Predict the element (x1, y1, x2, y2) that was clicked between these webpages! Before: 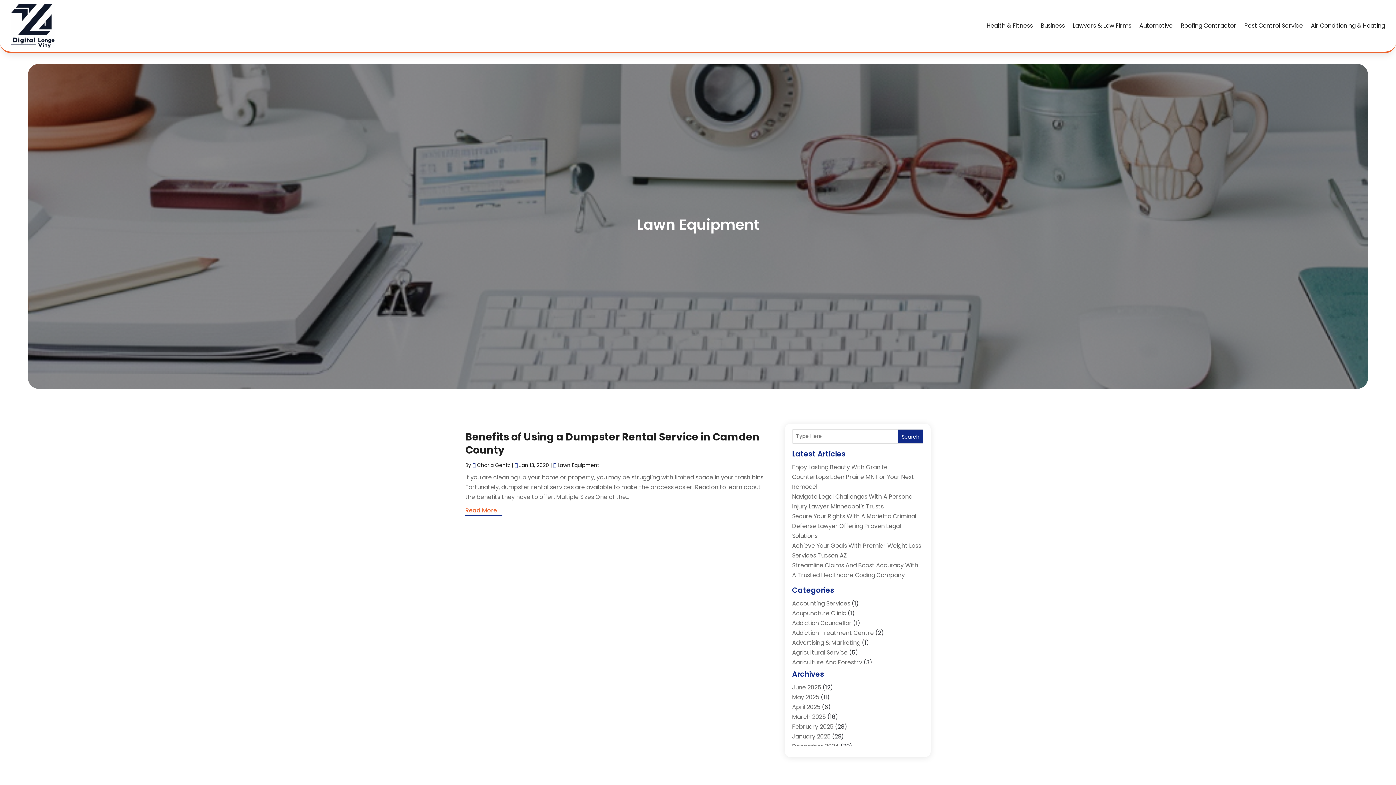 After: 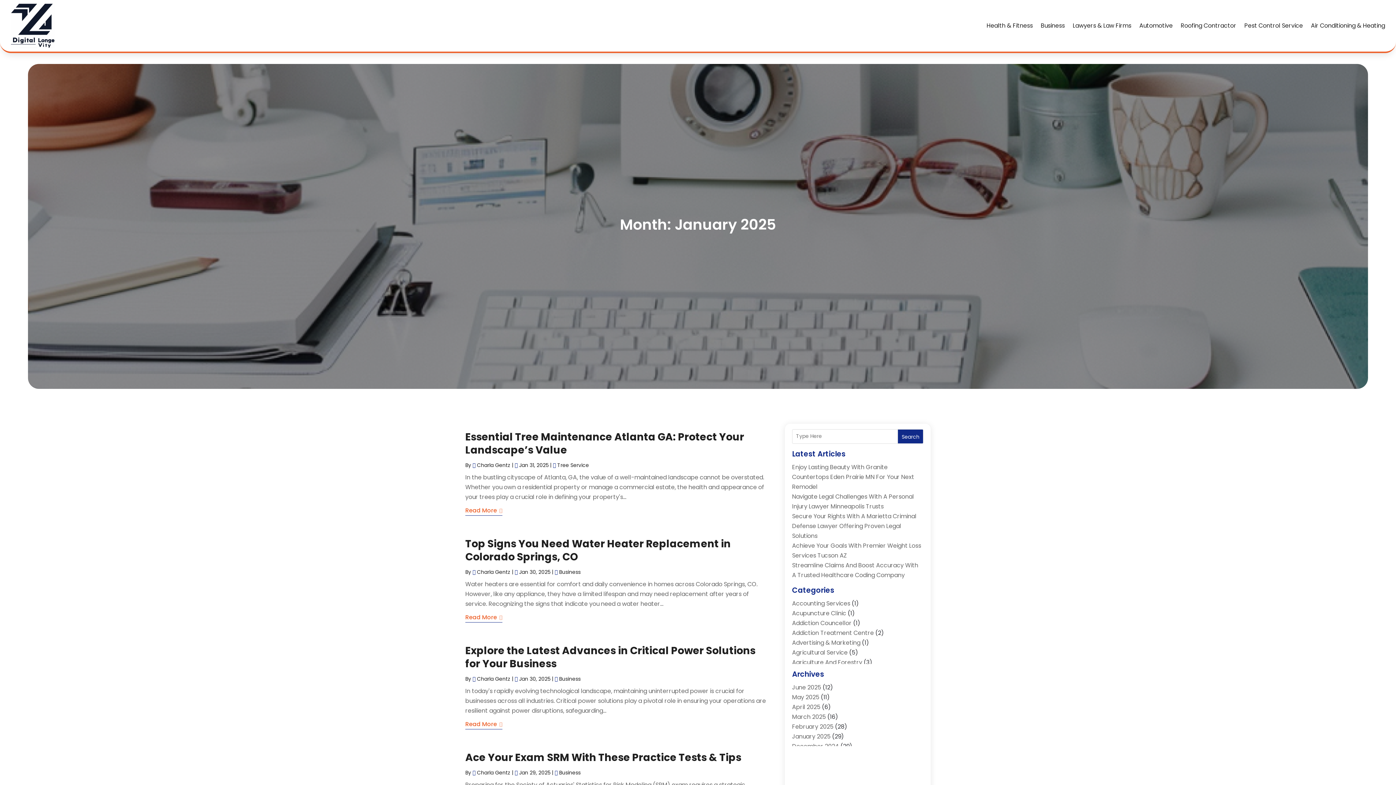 Action: label: January 2025 bbox: (792, 732, 830, 741)